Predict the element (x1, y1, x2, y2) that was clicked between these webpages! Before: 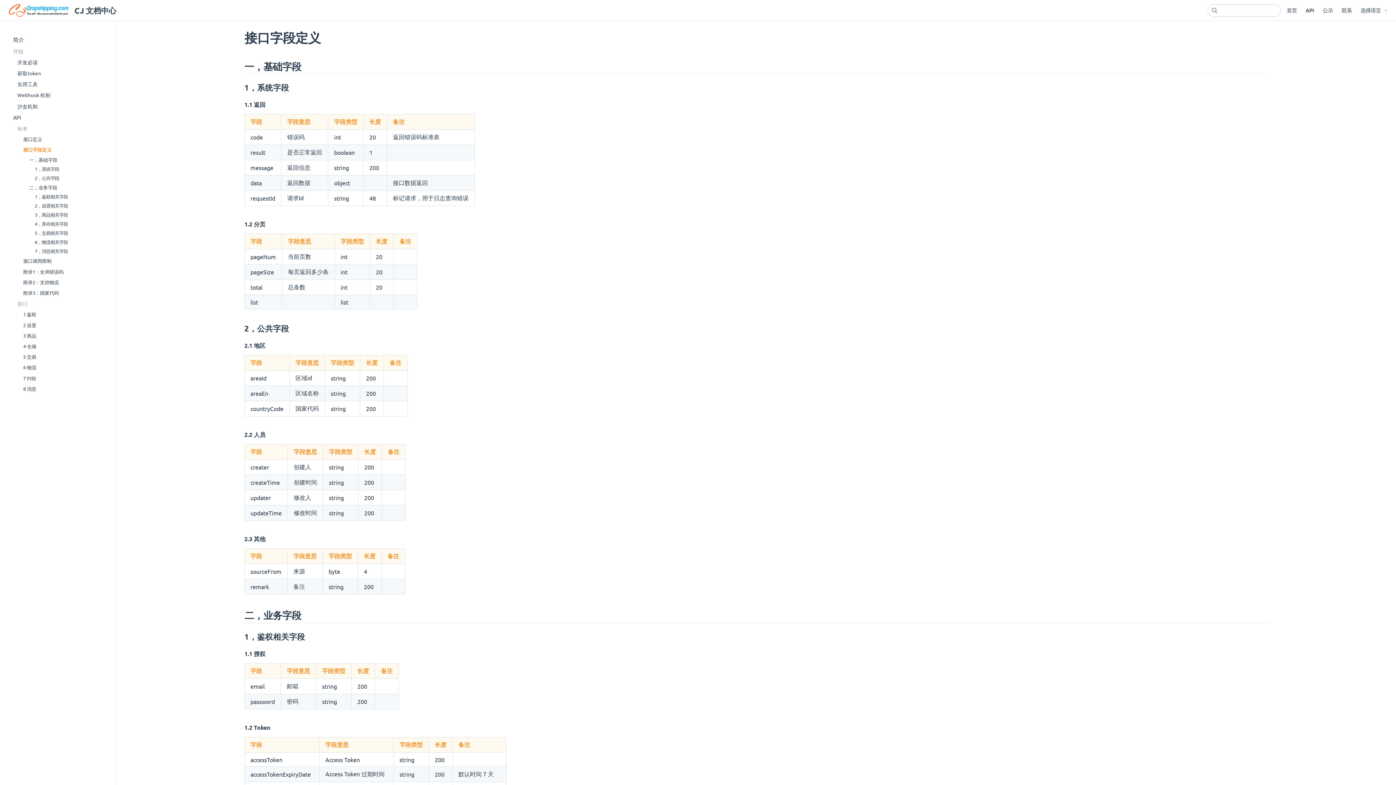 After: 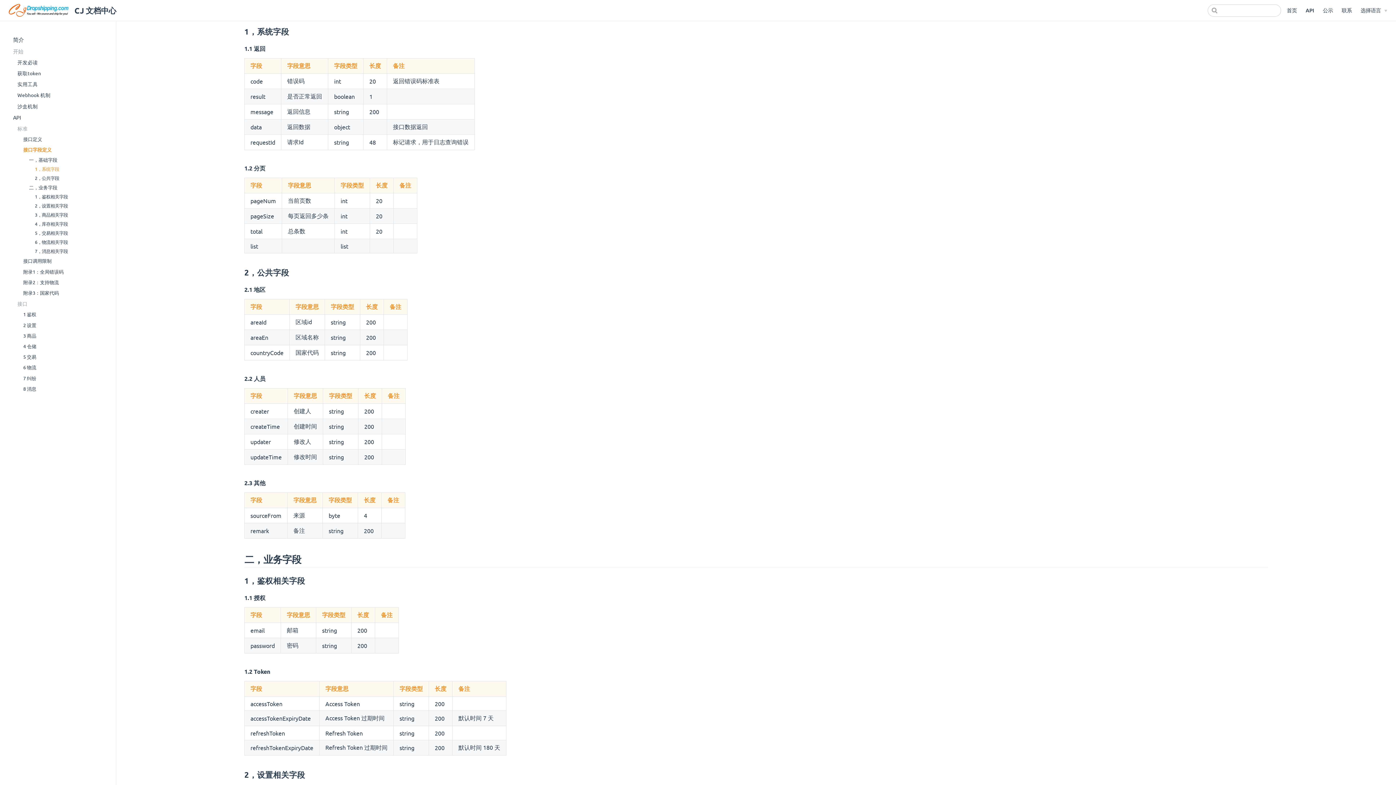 Action: label: 1，系统字段 bbox: (23, 164, 116, 173)